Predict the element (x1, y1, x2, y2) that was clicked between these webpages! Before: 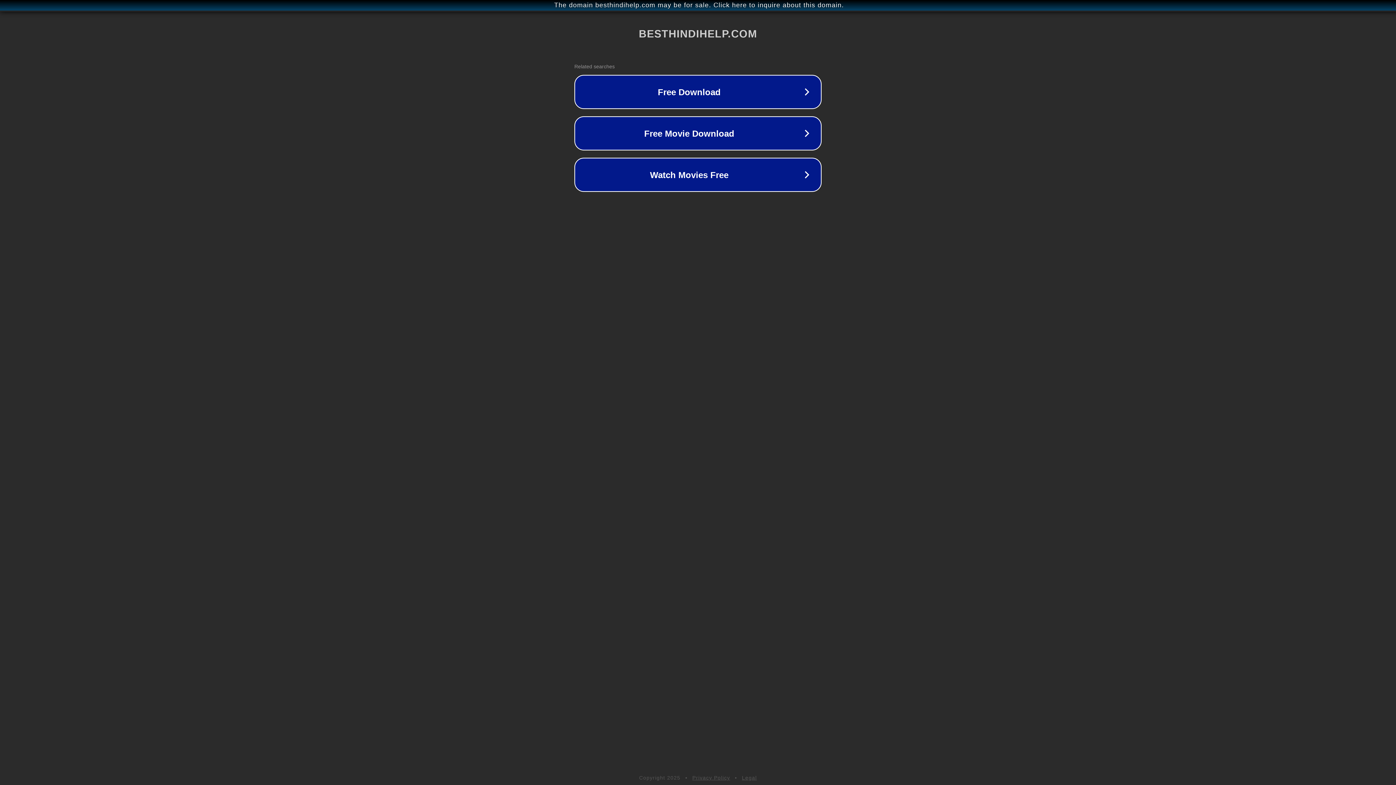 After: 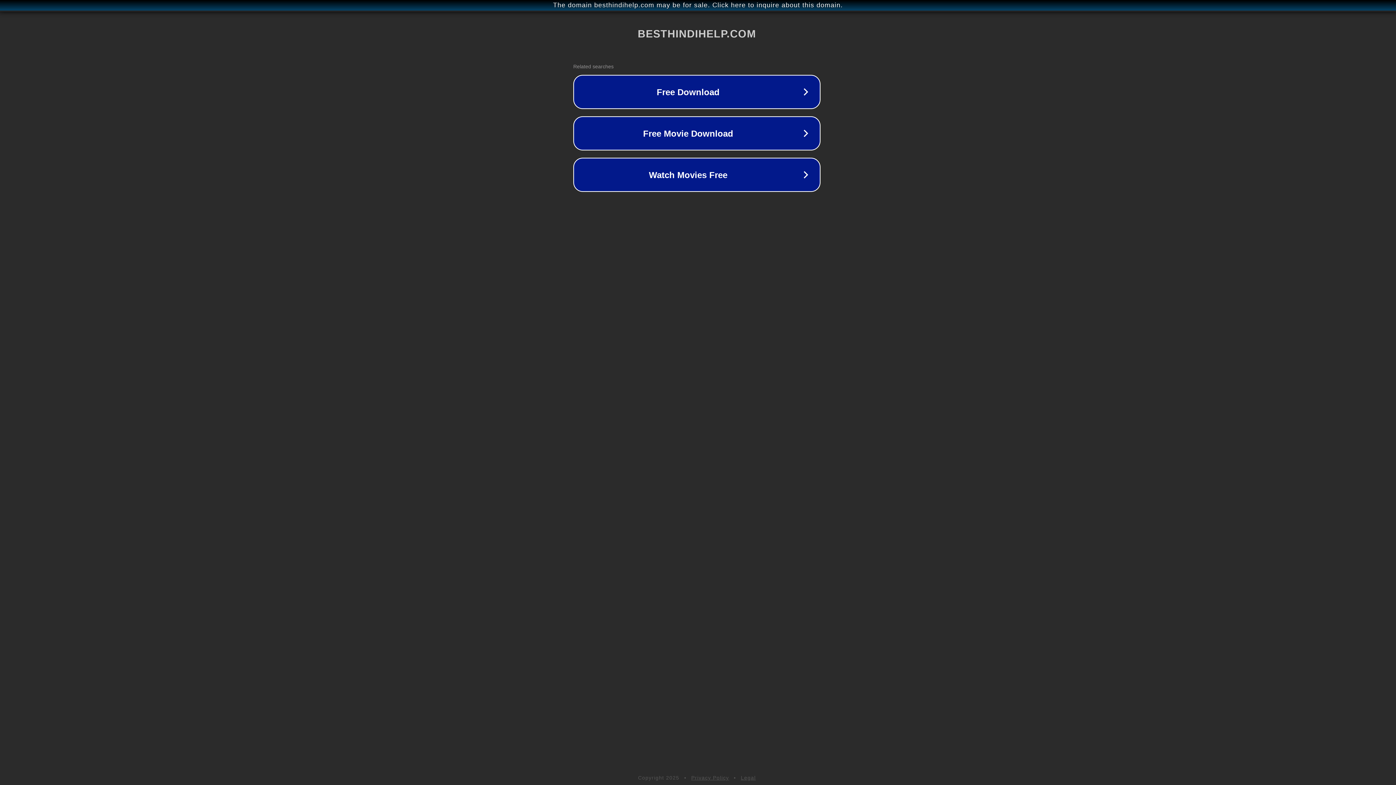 Action: bbox: (1, 1, 1397, 9) label: The domain besthindihelp.com may be for sale. Click here to inquire about this domain.